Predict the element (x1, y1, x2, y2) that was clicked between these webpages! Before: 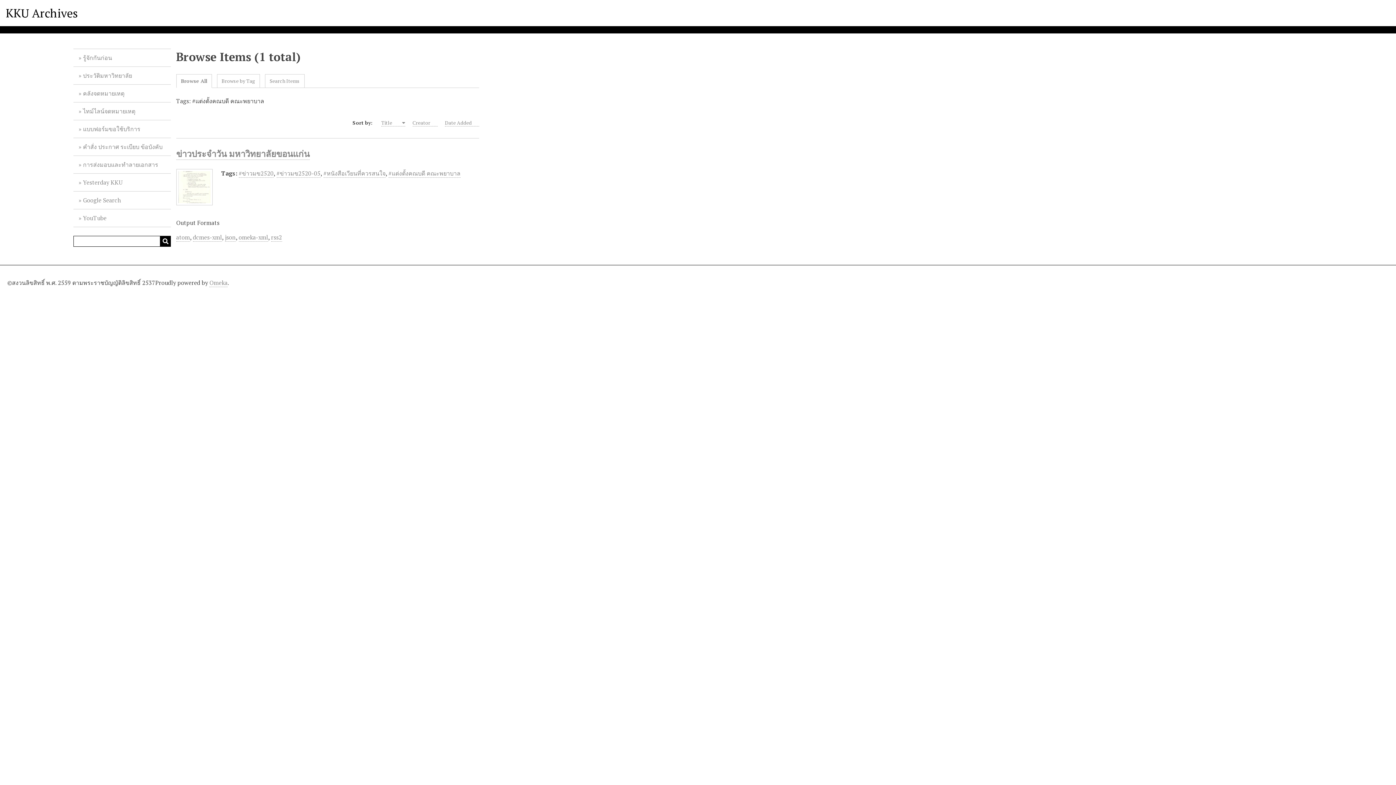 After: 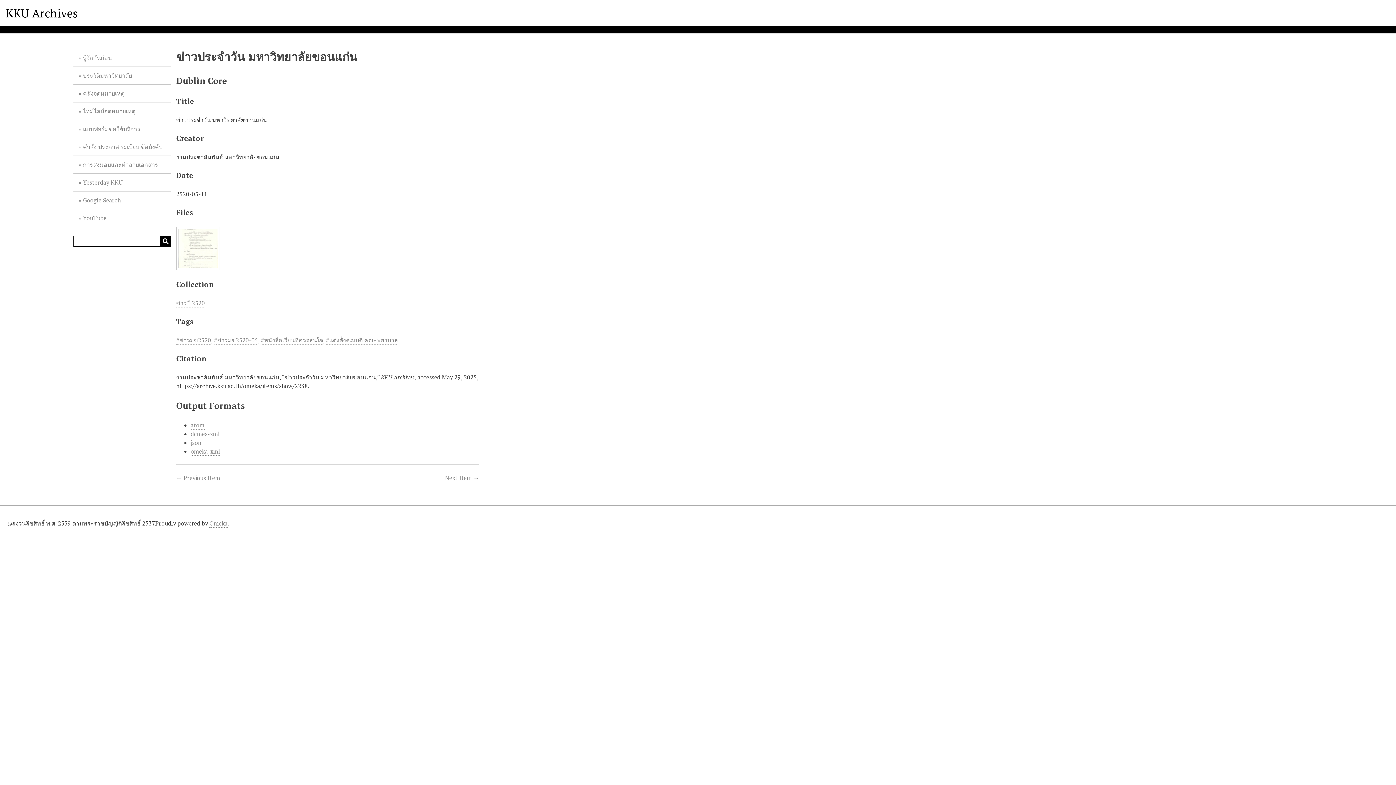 Action: label: ข่าวประจำวัน มหาวิทยาลัยขอนแก่น bbox: (176, 148, 309, 160)